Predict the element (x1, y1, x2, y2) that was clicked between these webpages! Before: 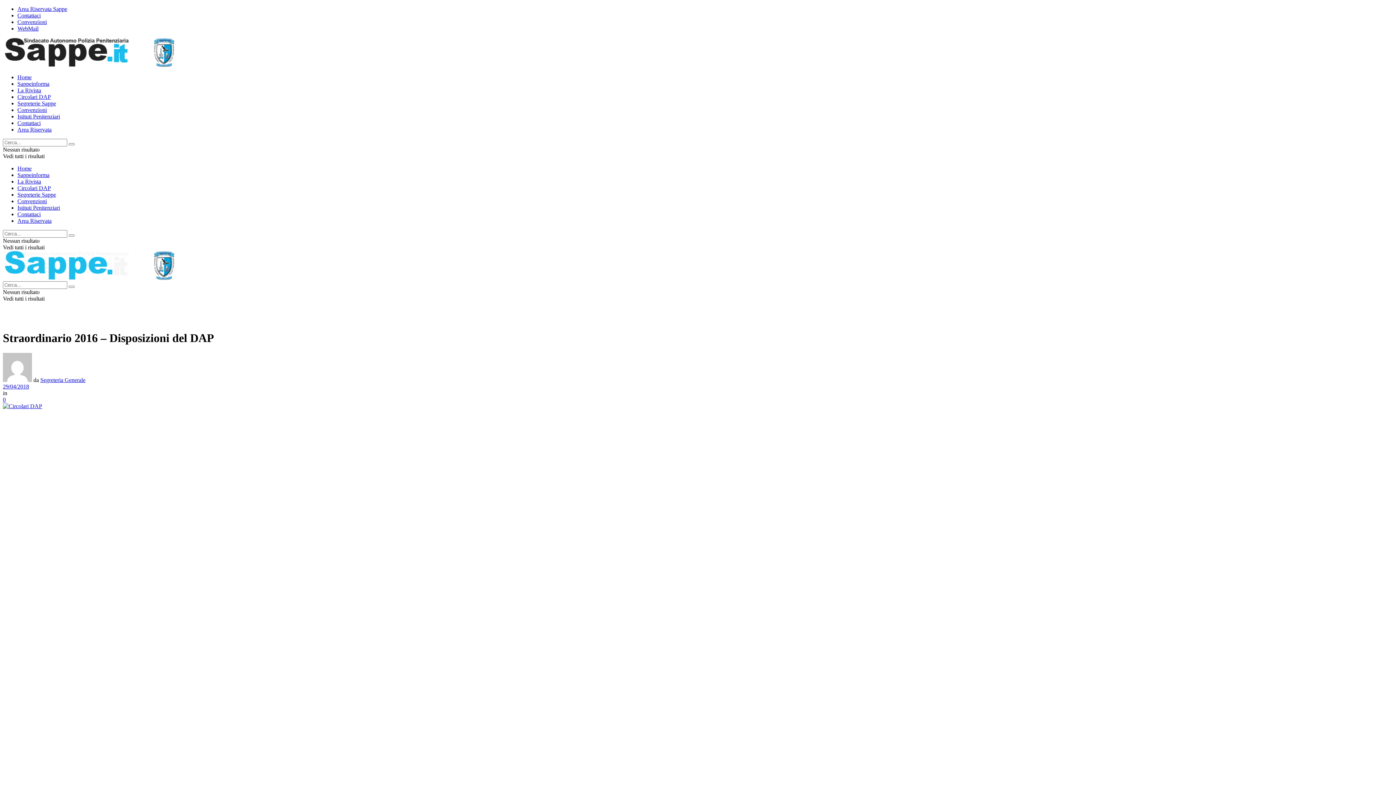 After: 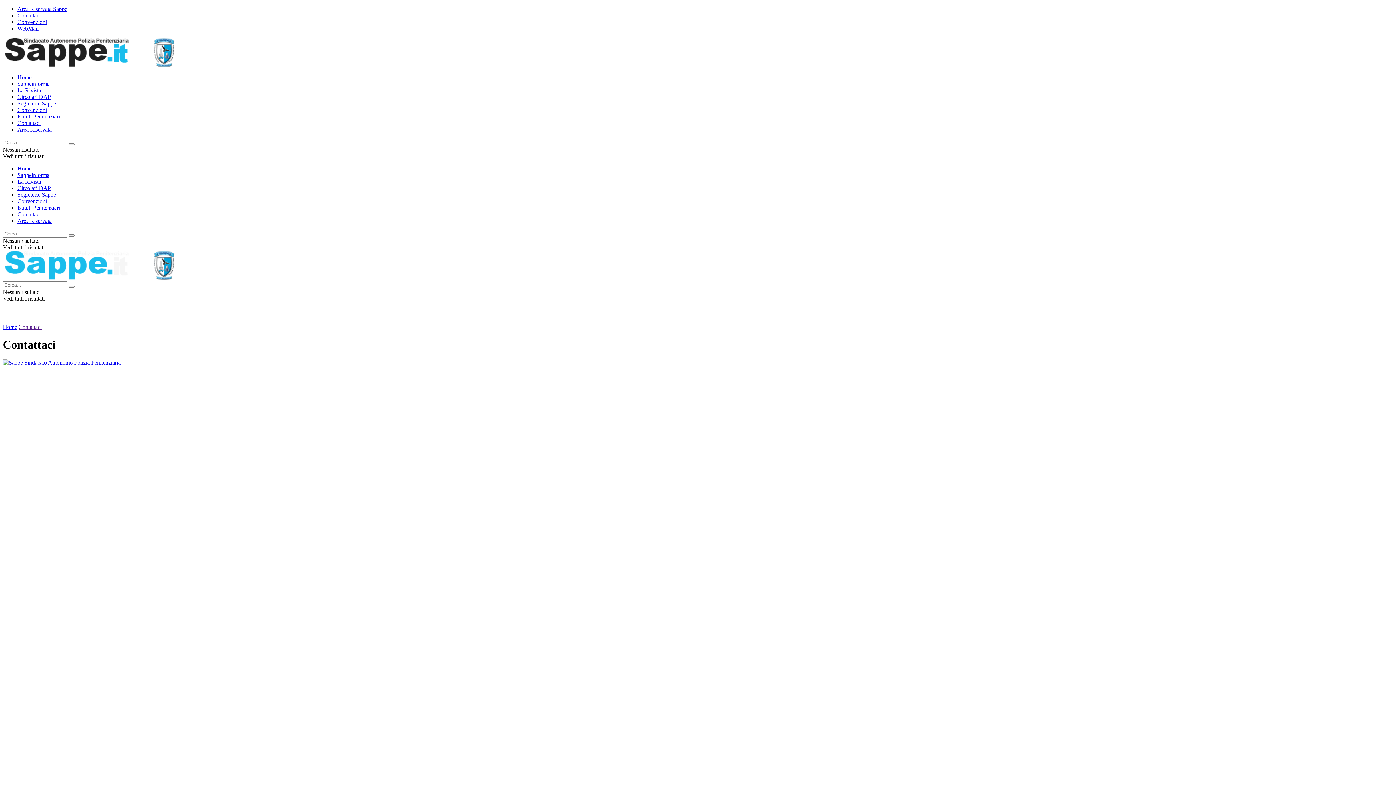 Action: bbox: (17, 120, 40, 126) label: Contattaci